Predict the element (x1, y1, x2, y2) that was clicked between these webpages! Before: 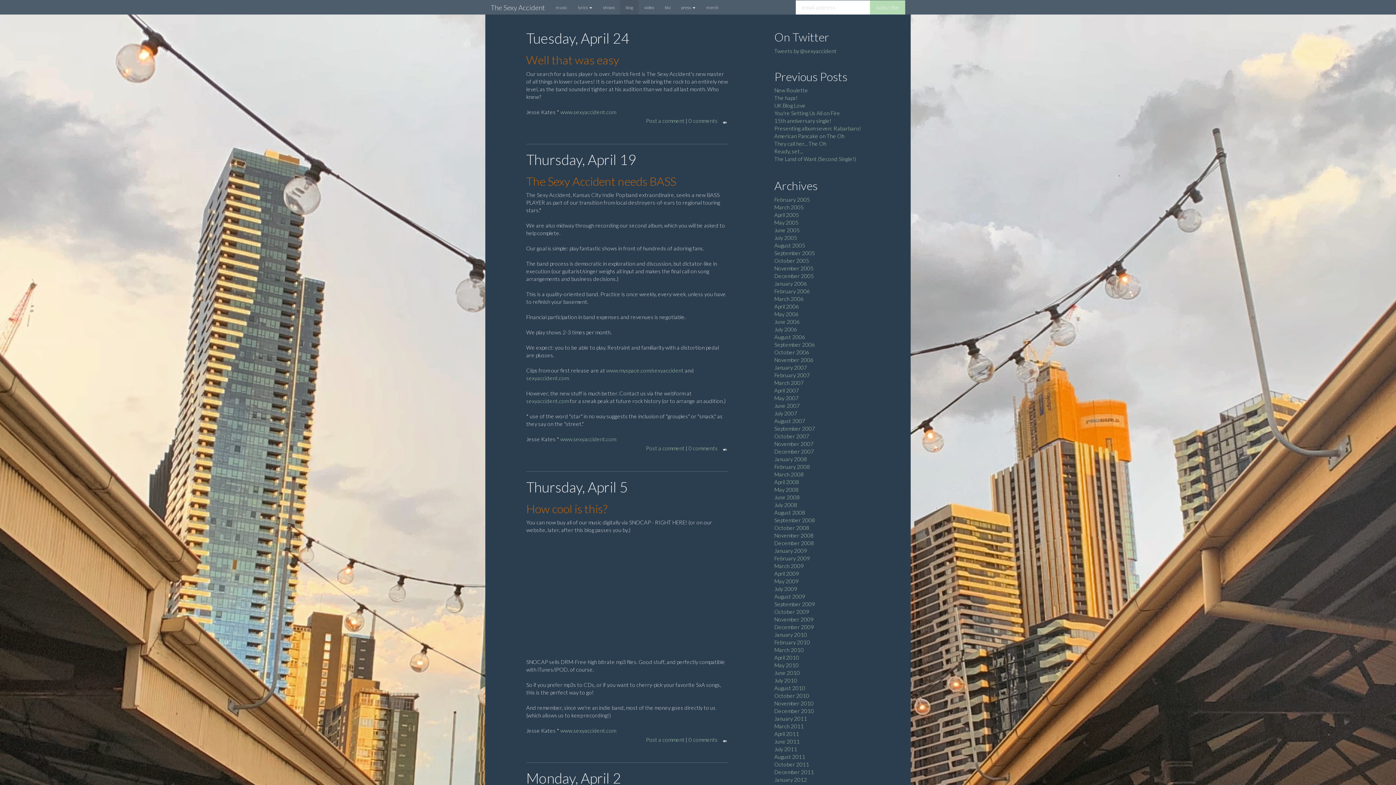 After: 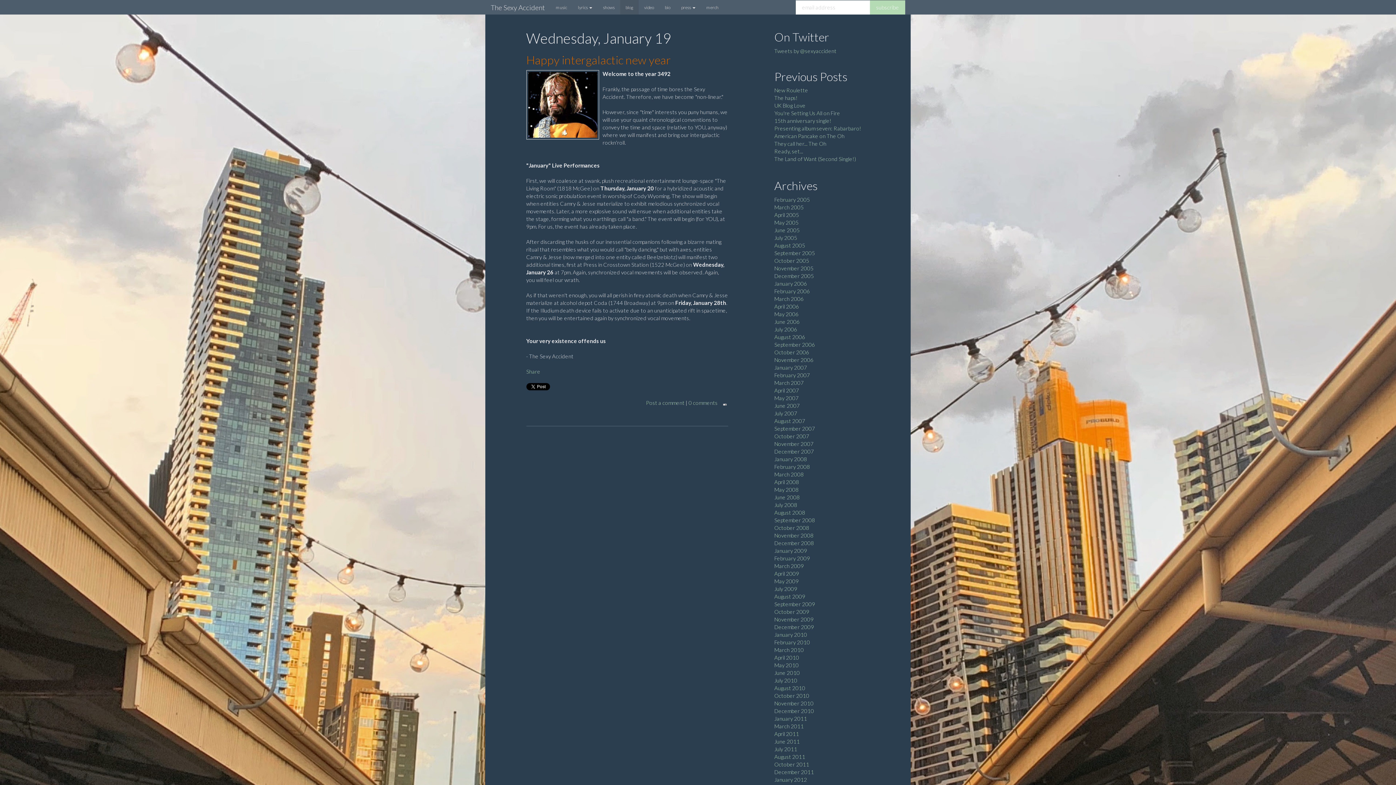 Action: label: January 2011 bbox: (774, 715, 807, 722)